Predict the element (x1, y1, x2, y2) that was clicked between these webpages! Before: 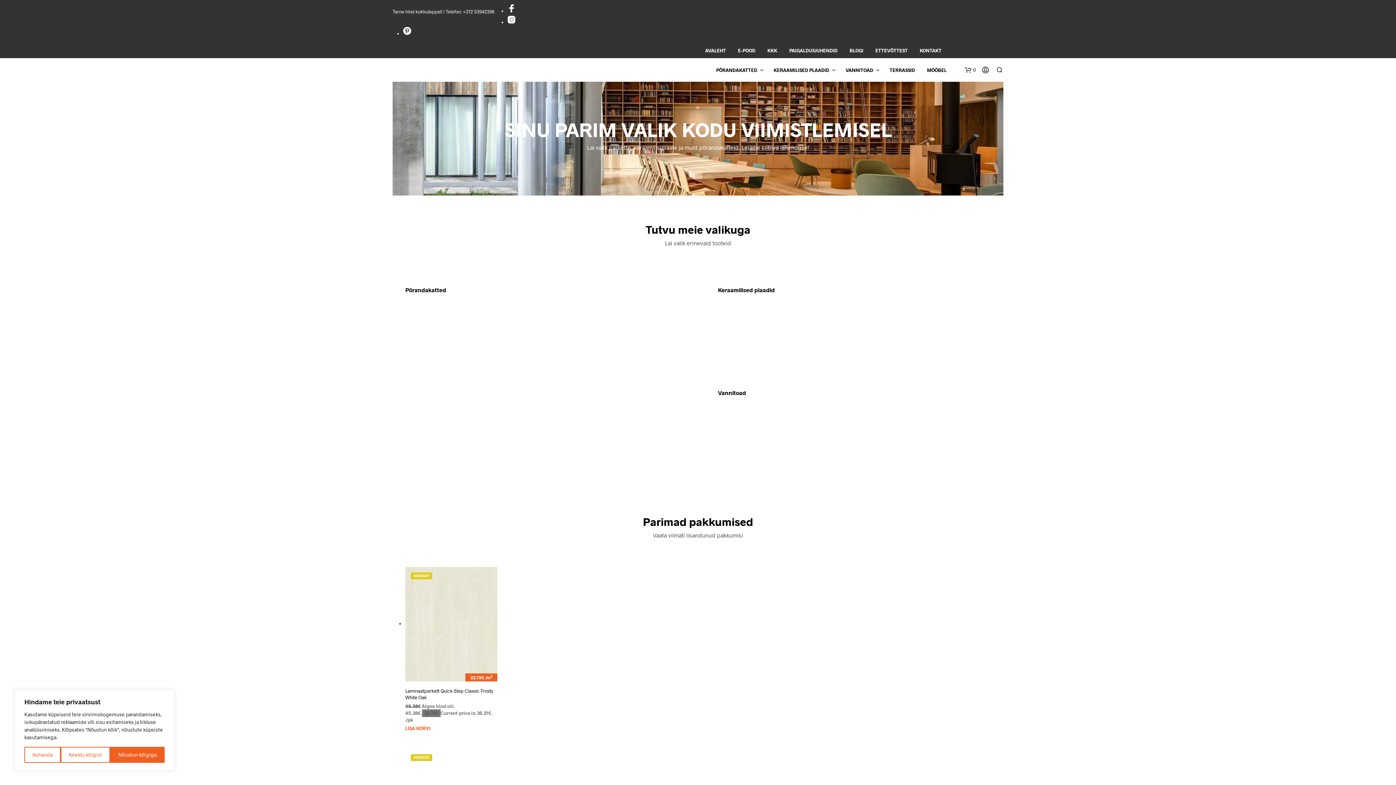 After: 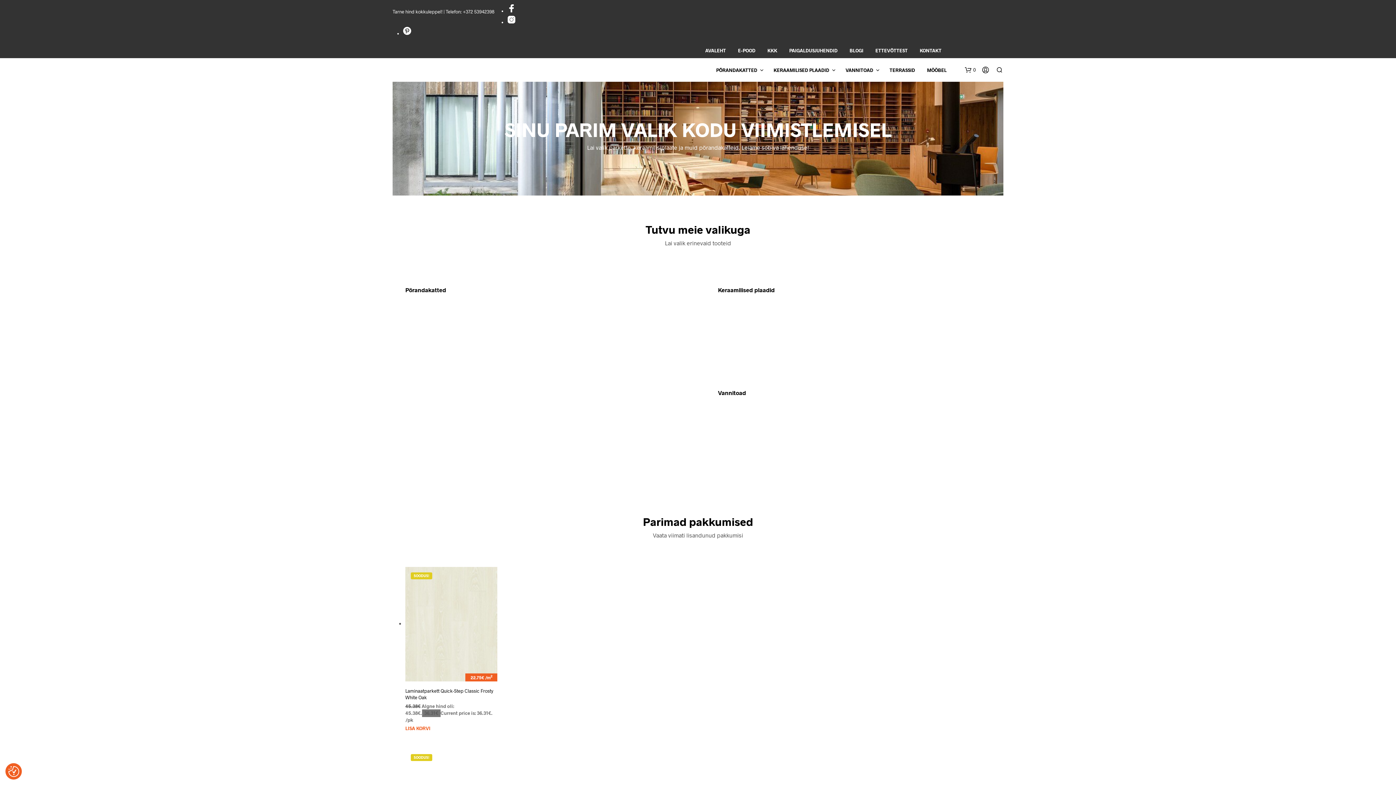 Action: label: Keeldu kõigist bbox: (60, 747, 110, 763)